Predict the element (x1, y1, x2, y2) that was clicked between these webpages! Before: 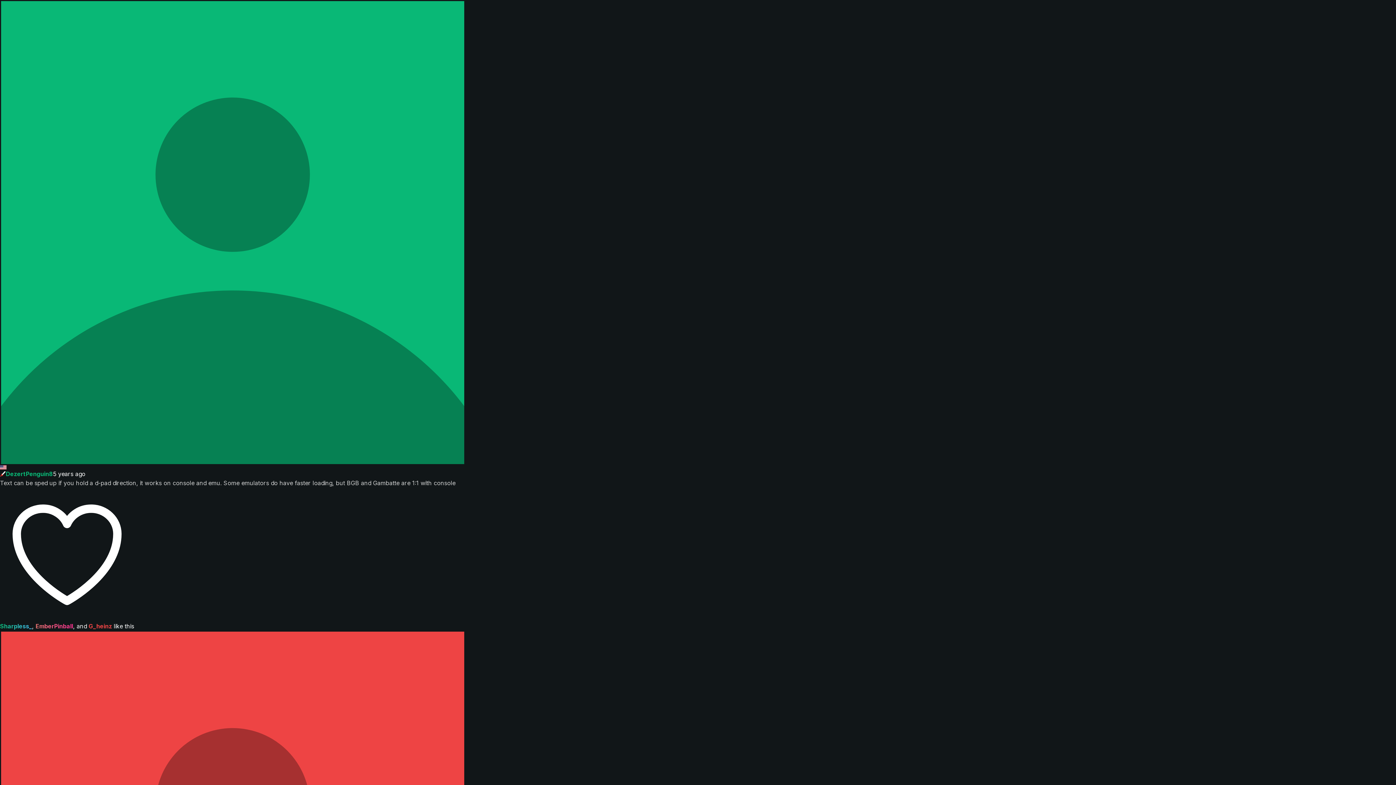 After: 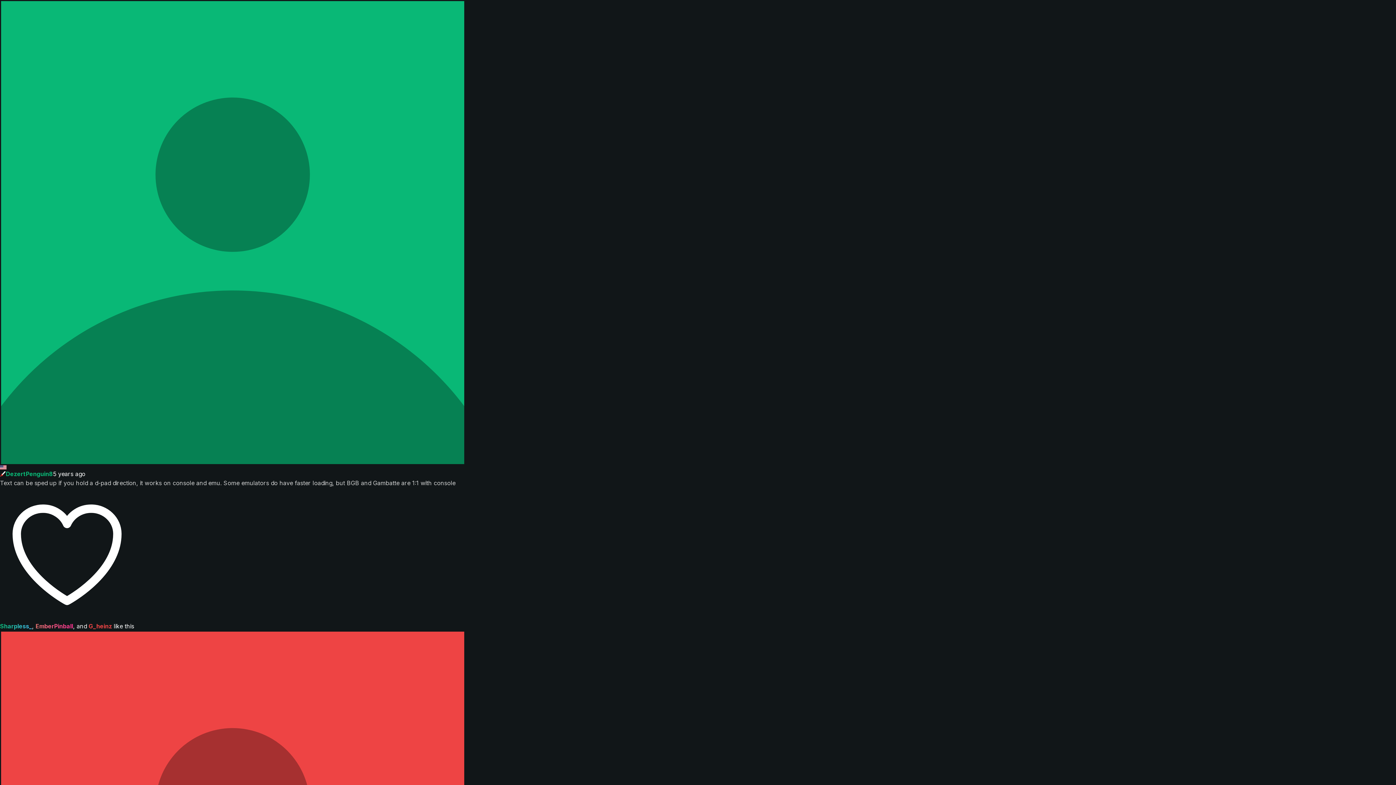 Action: label: 5 years ago bbox: (53, 470, 85, 477)